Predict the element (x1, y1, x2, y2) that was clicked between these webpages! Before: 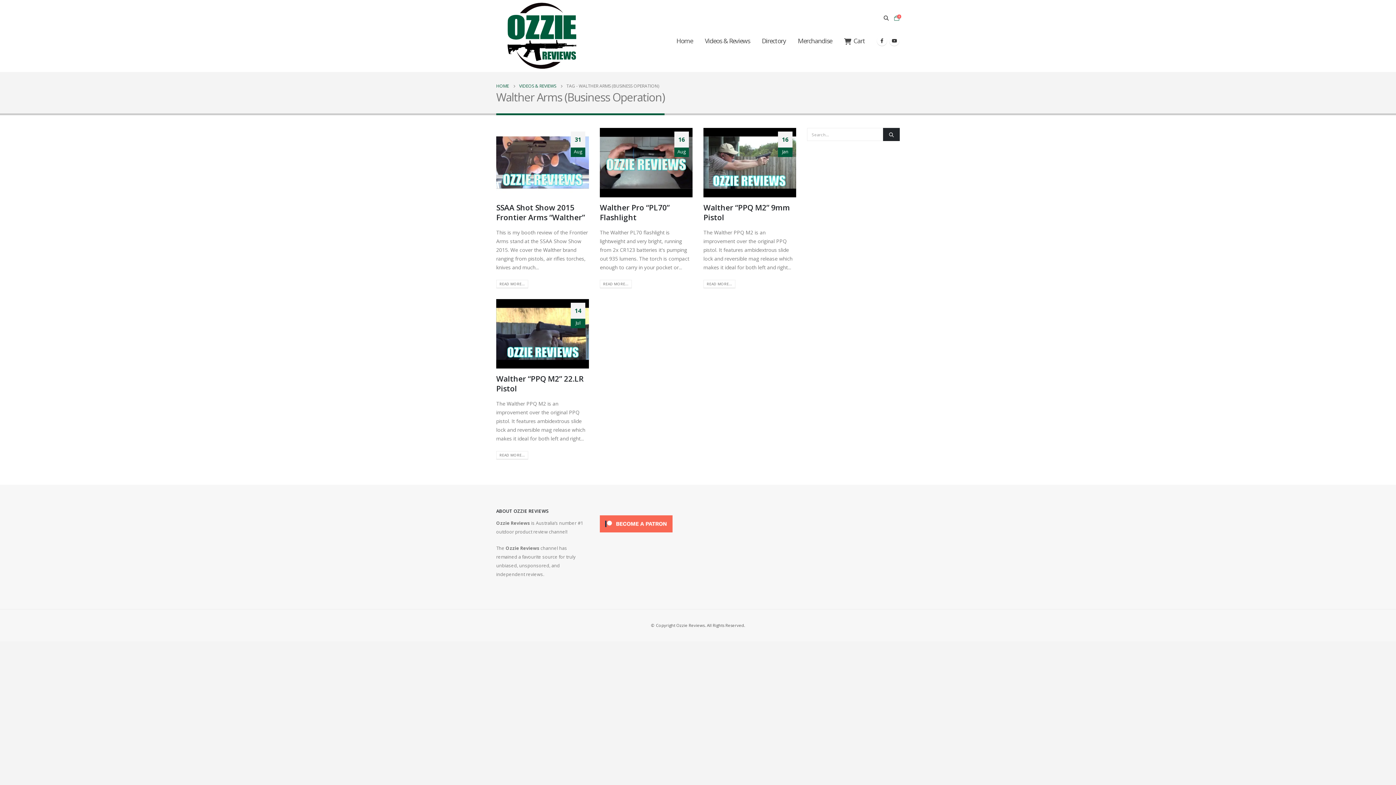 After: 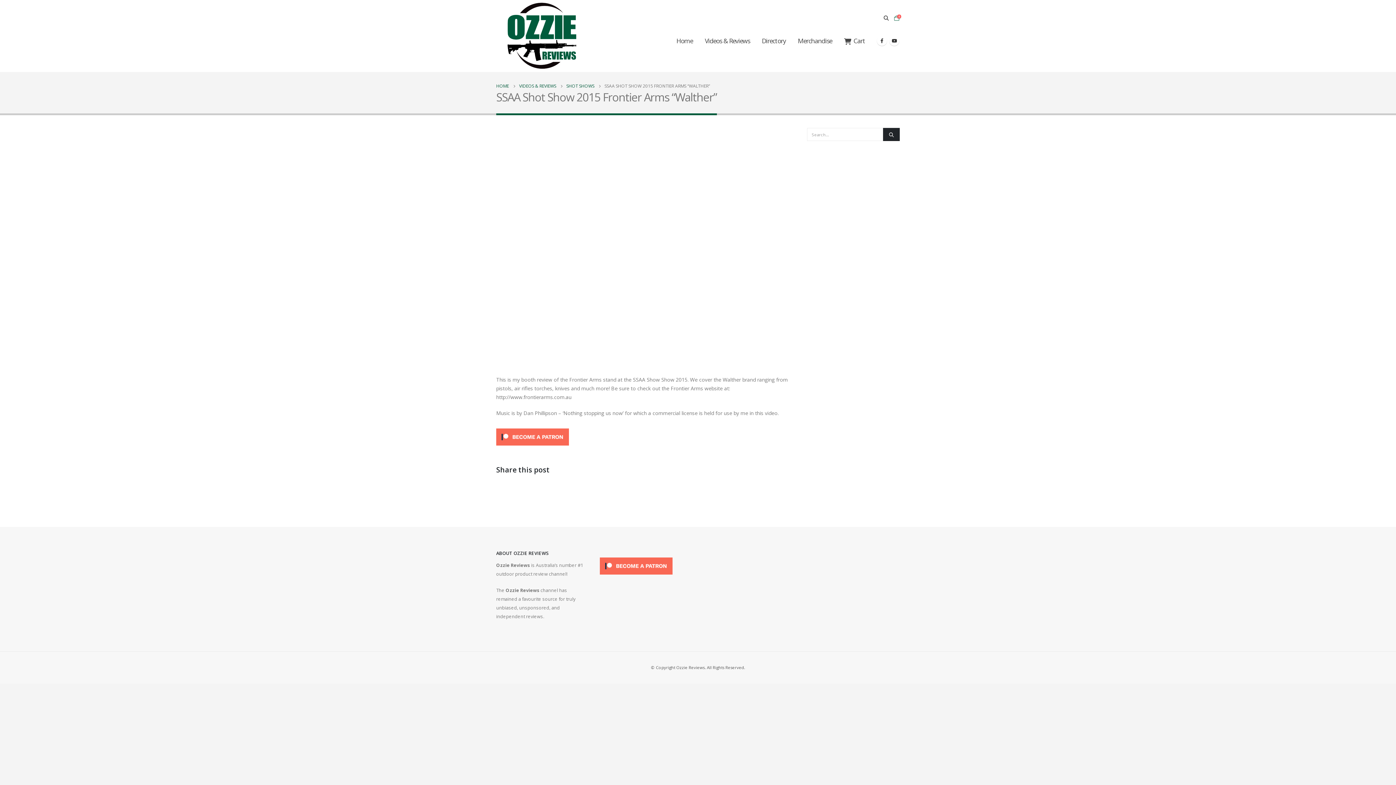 Action: bbox: (496, 279, 528, 288) label: READ MORE...